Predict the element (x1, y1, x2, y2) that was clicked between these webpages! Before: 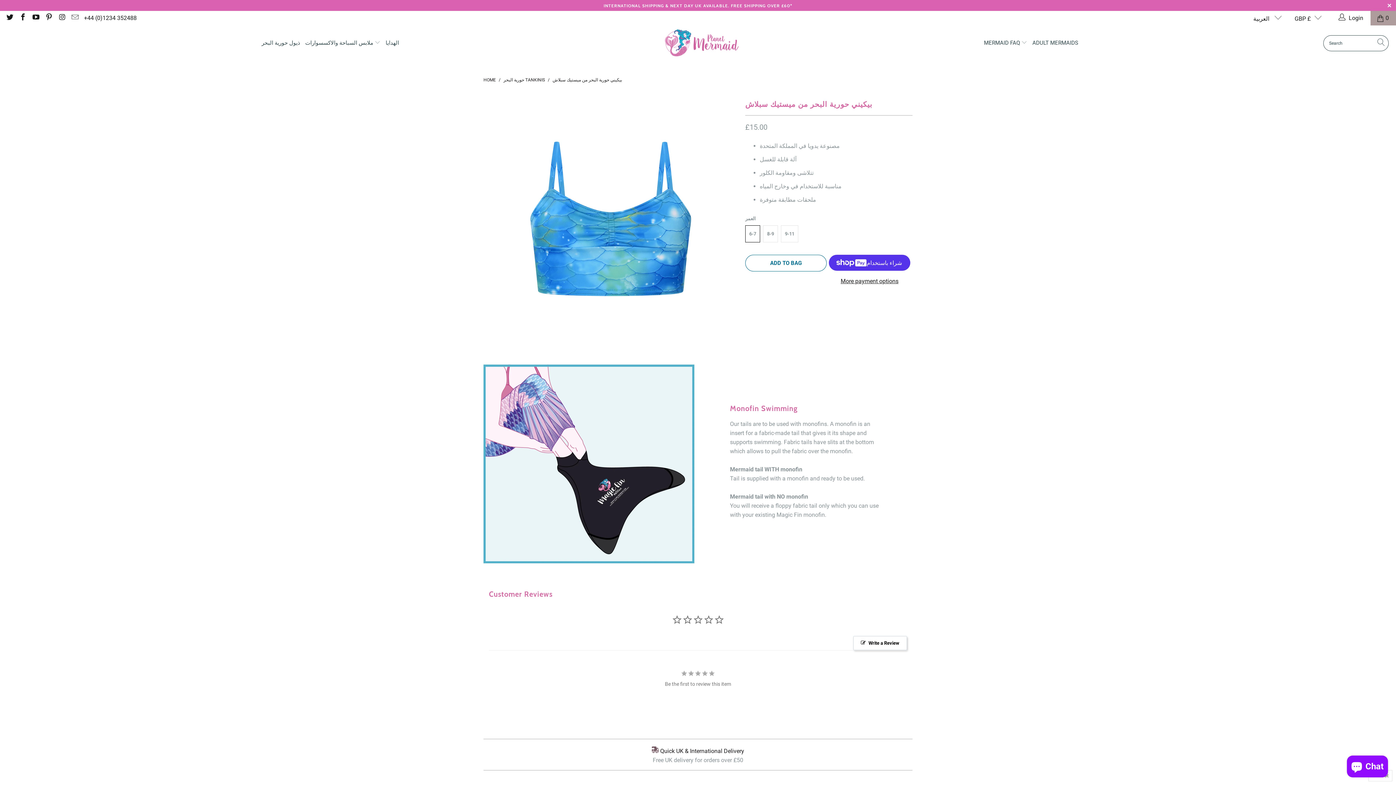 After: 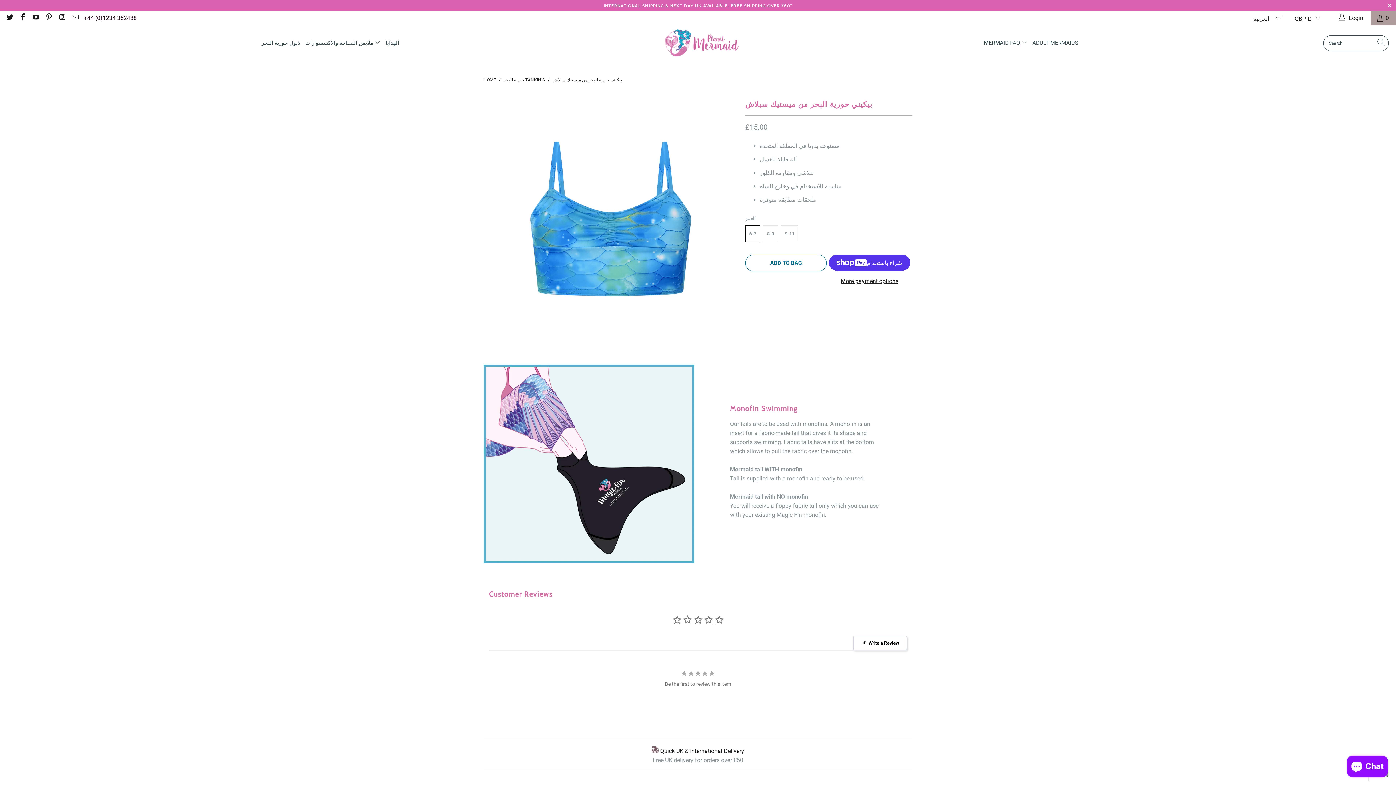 Action: label: +44 (0)1234 352488 bbox: (84, 10, 136, 25)